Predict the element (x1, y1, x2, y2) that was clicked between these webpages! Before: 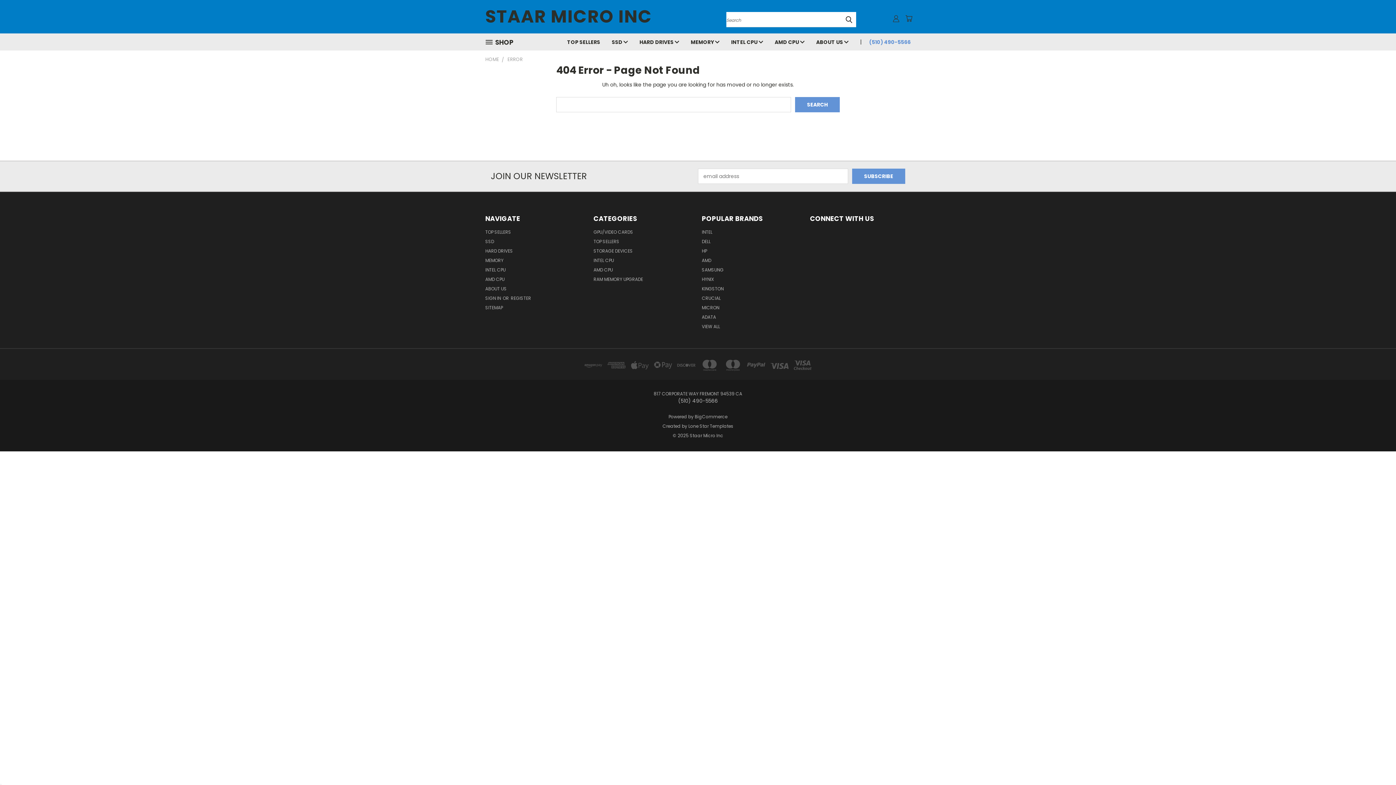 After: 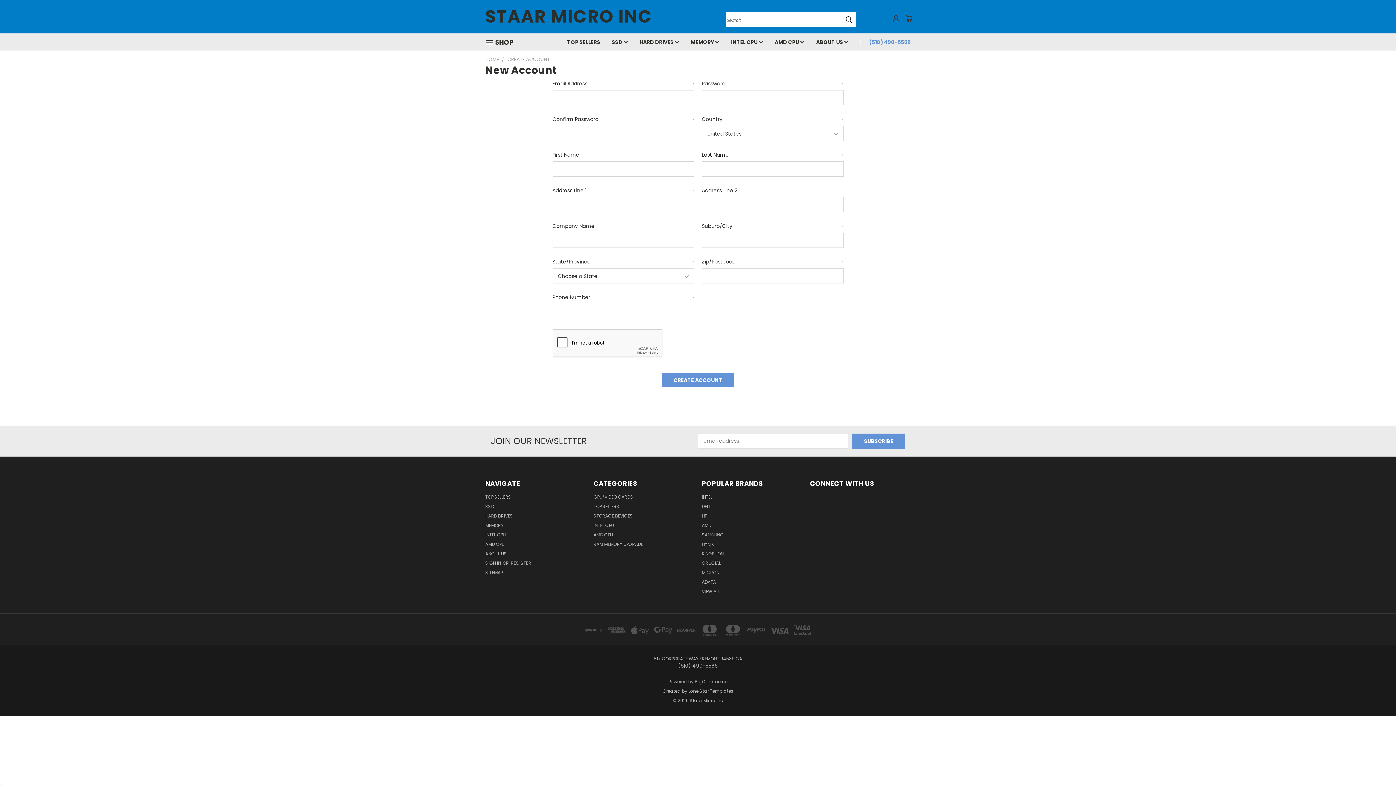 Action: bbox: (510, 295, 531, 304) label: REGISTER